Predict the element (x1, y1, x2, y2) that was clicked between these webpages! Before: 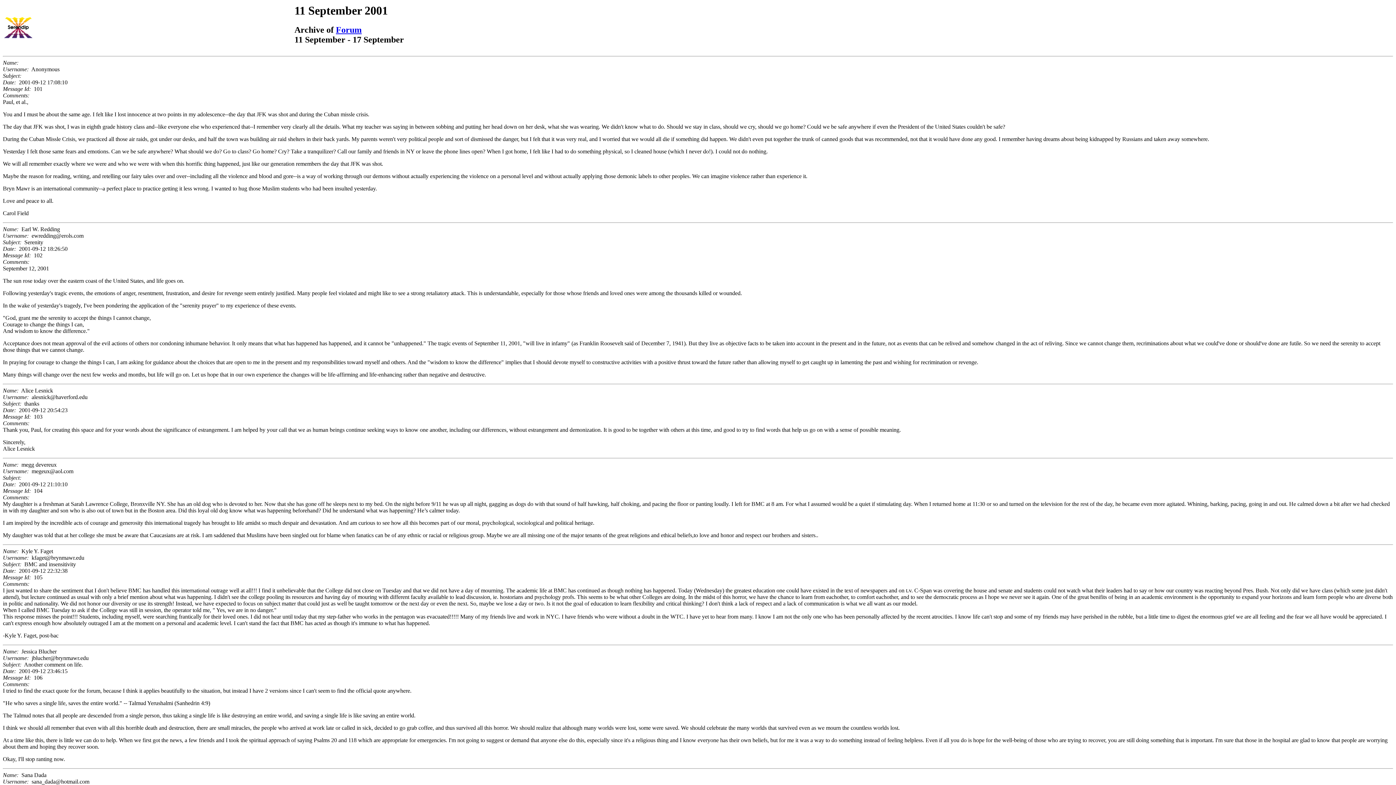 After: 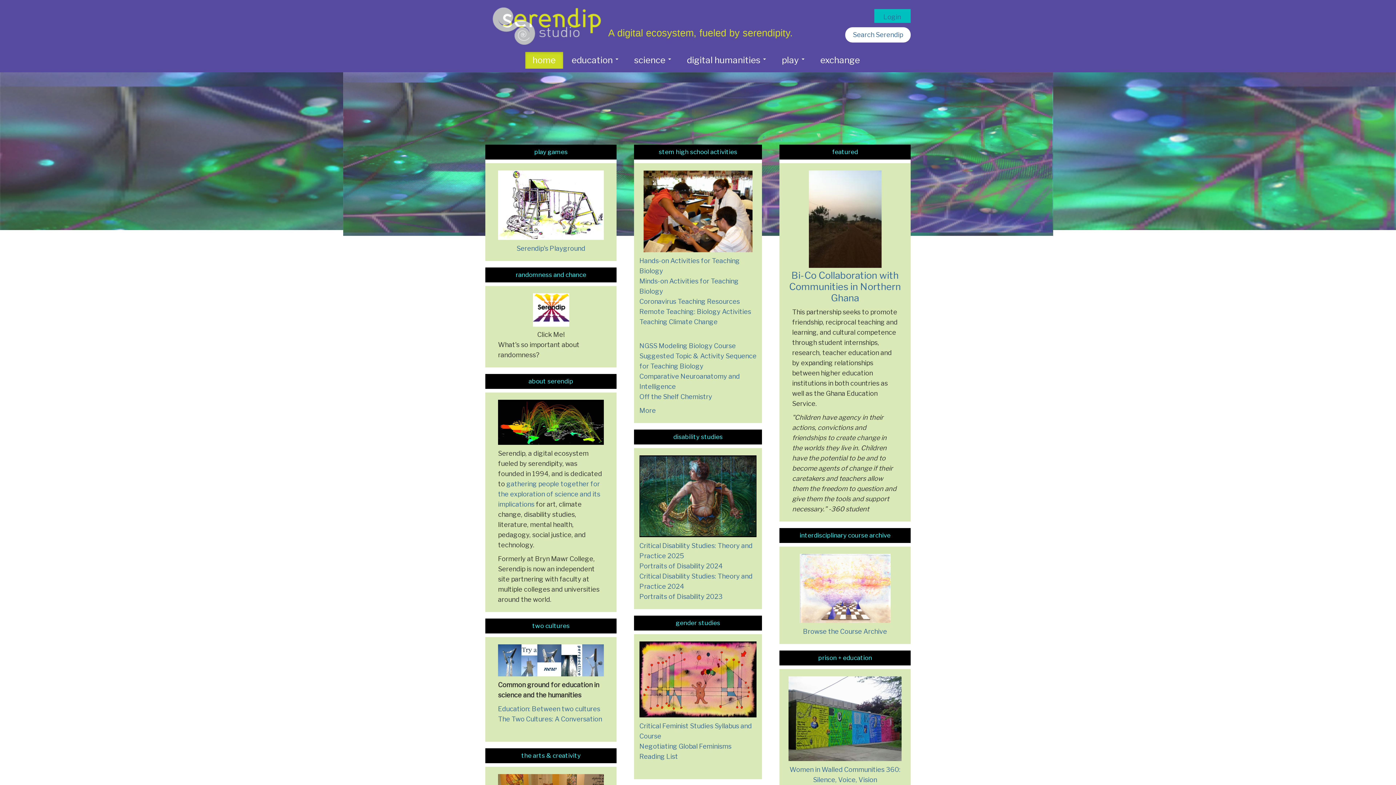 Action: bbox: (4, 33, 32, 40)